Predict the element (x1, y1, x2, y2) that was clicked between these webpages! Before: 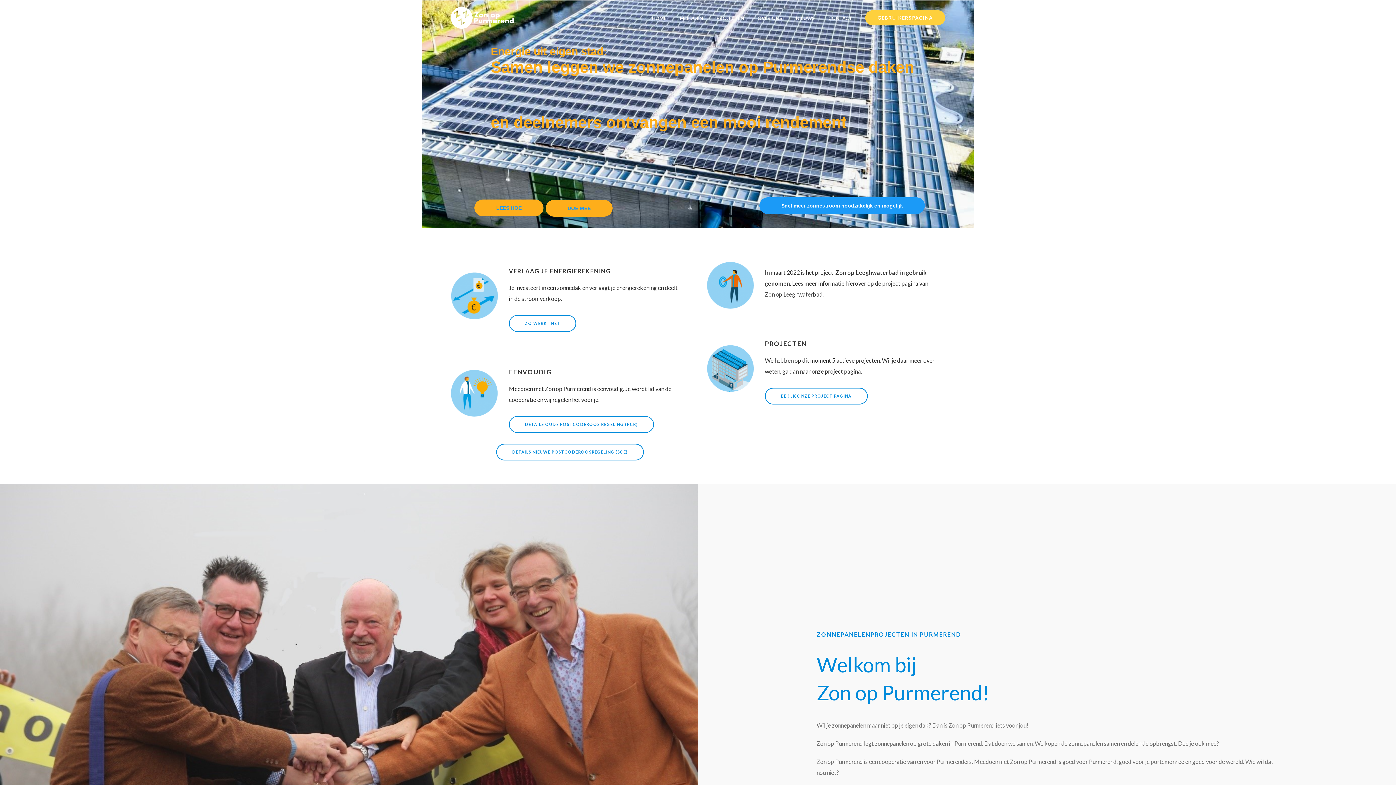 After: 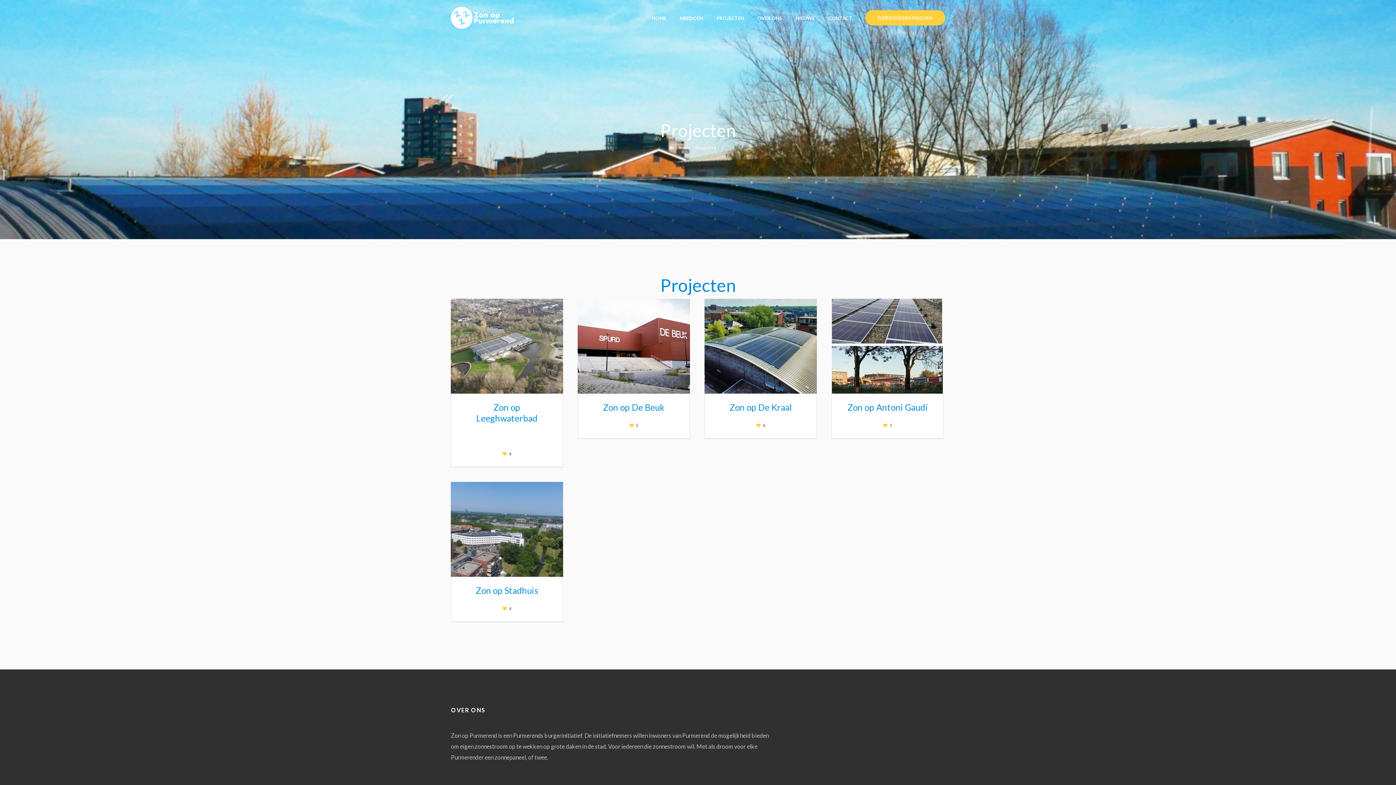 Action: bbox: (765, 387, 867, 404) label: BEKIJK ONZE PROJECT PAGINA